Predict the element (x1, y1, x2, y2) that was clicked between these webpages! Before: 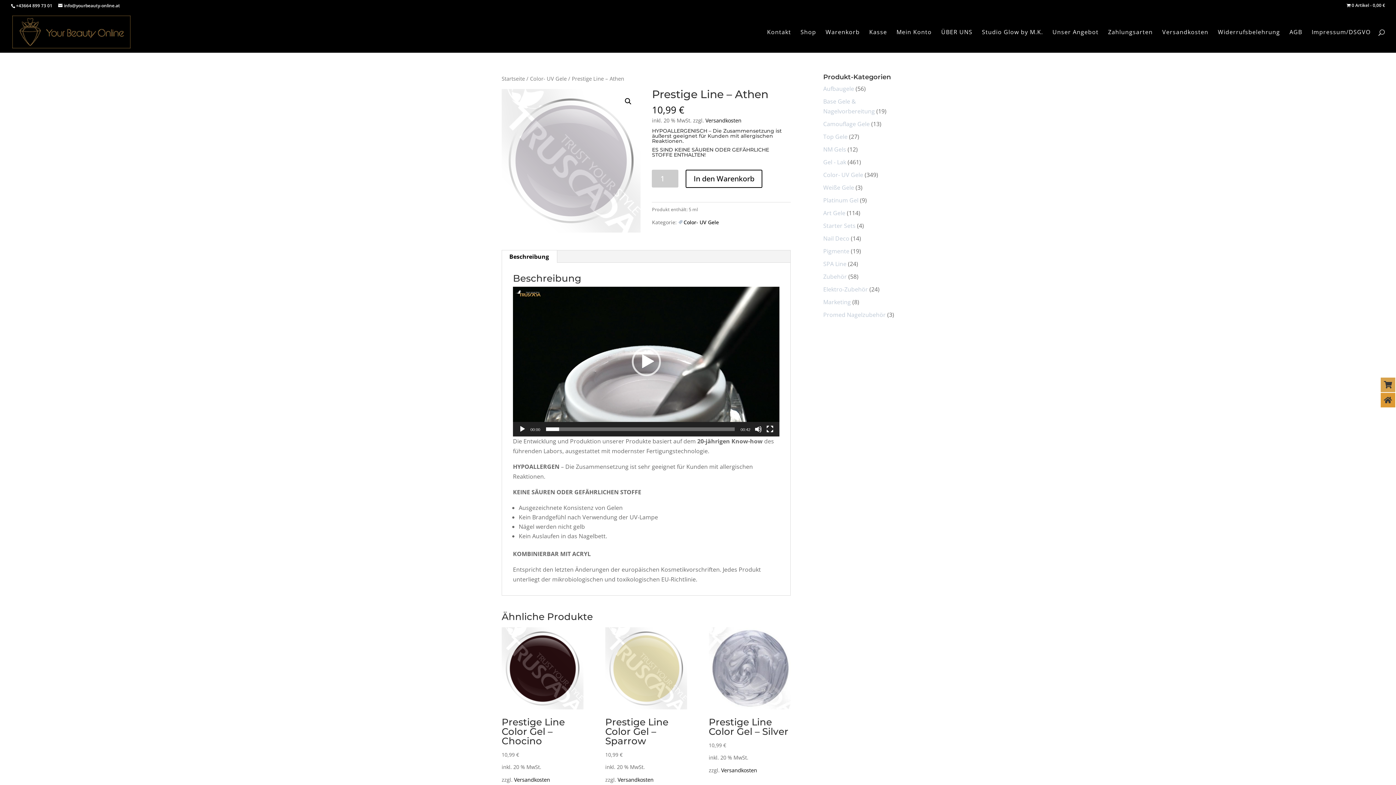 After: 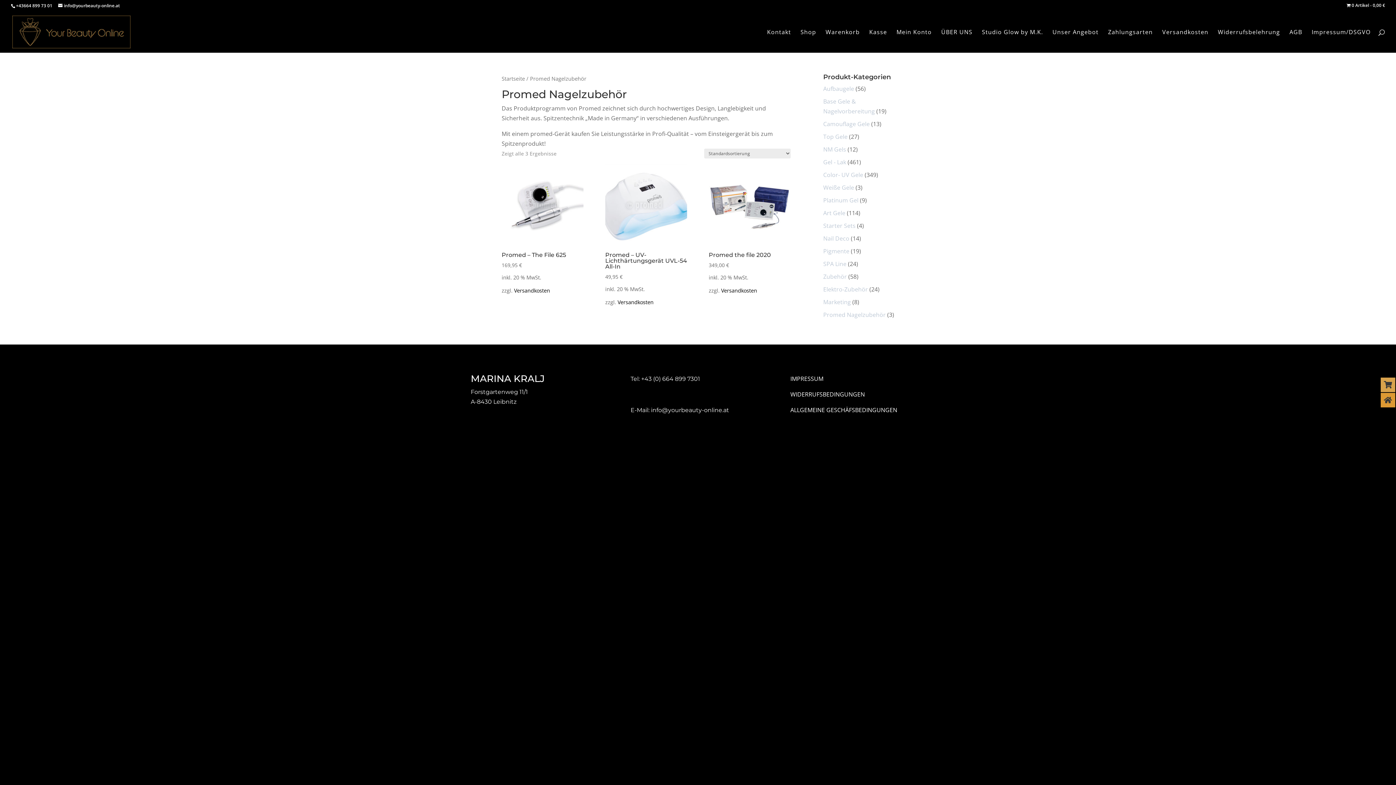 Action: bbox: (823, 310, 886, 318) label: Promed Nagelzubehör